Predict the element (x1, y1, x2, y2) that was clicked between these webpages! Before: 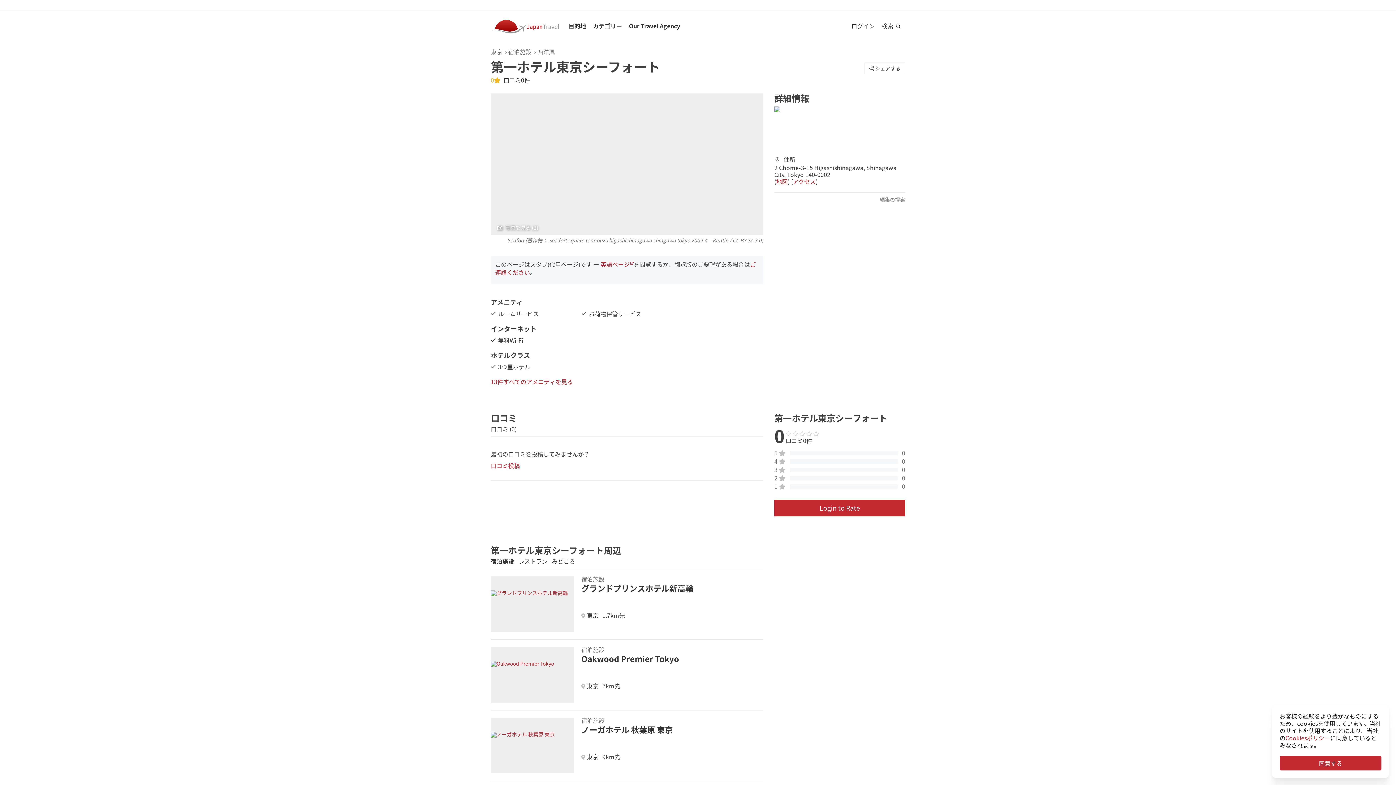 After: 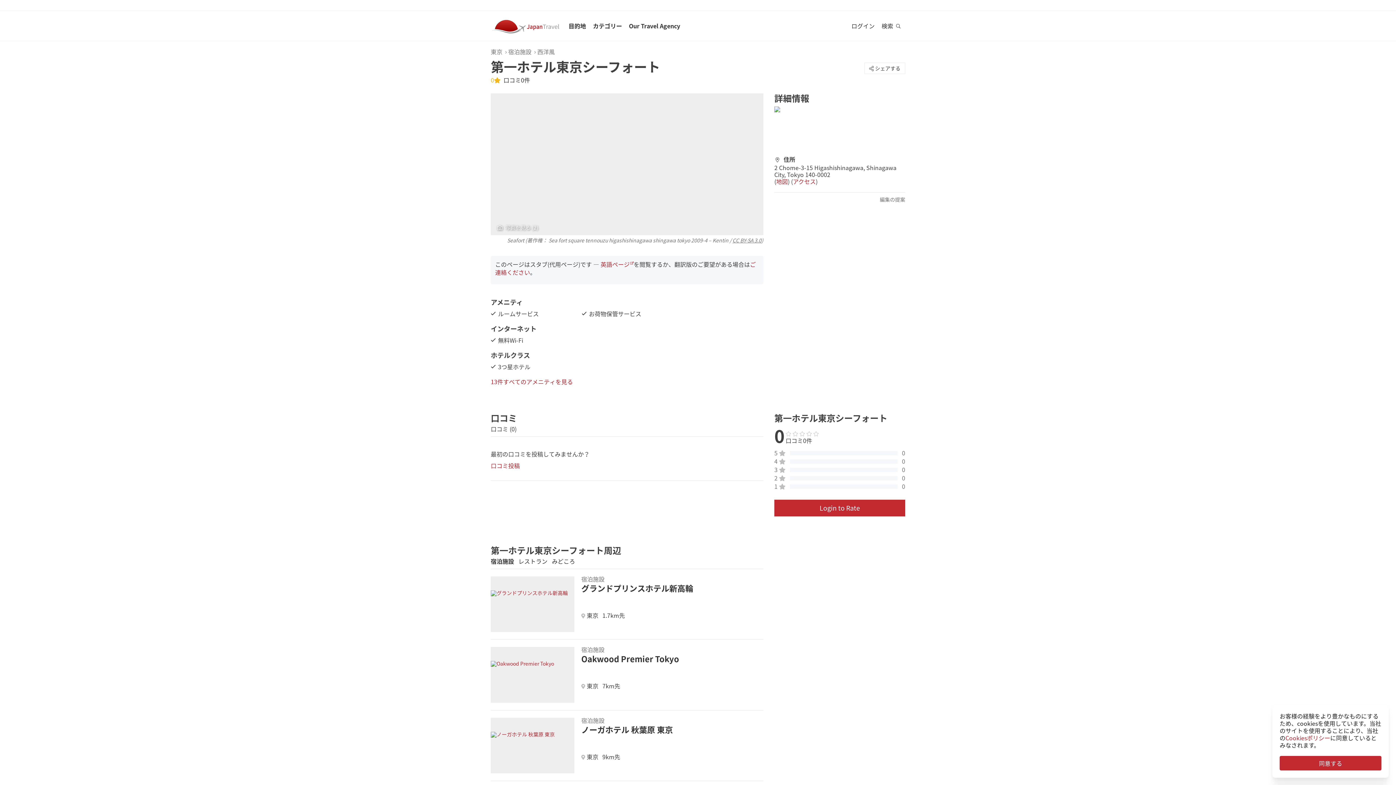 Action: label: CC BY-SA 3.0 bbox: (732, 236, 761, 244)